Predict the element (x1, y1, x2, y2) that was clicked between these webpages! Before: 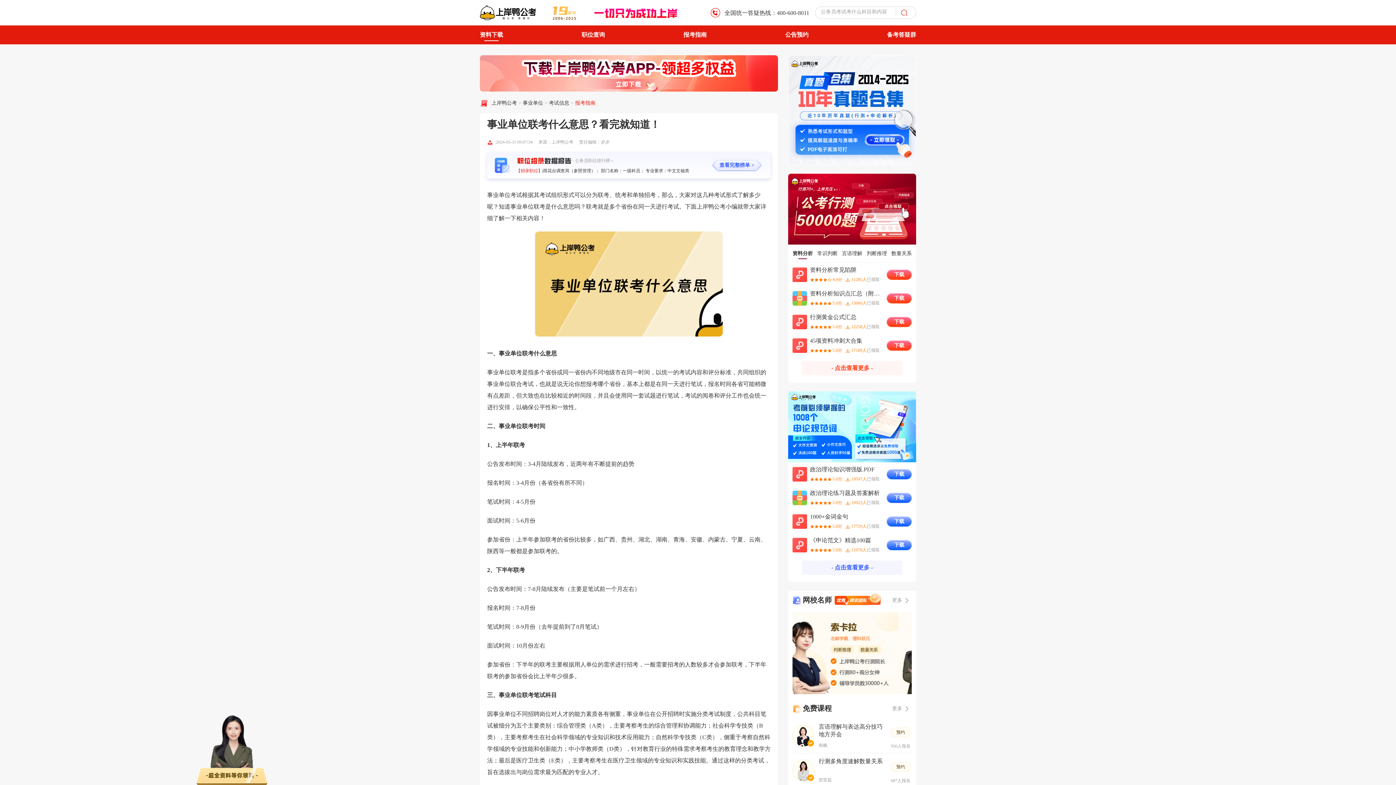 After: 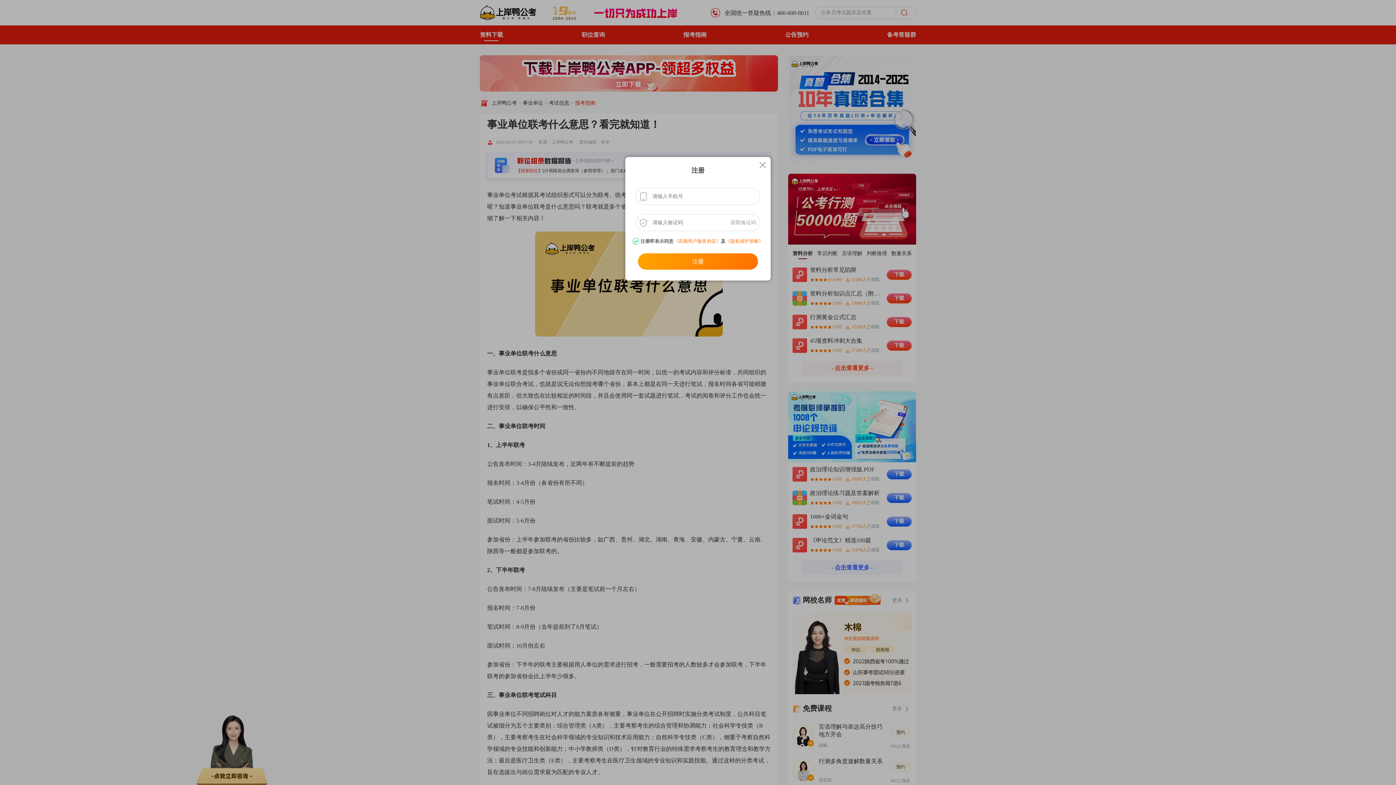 Action: label: 下载 bbox: (894, 318, 904, 325)